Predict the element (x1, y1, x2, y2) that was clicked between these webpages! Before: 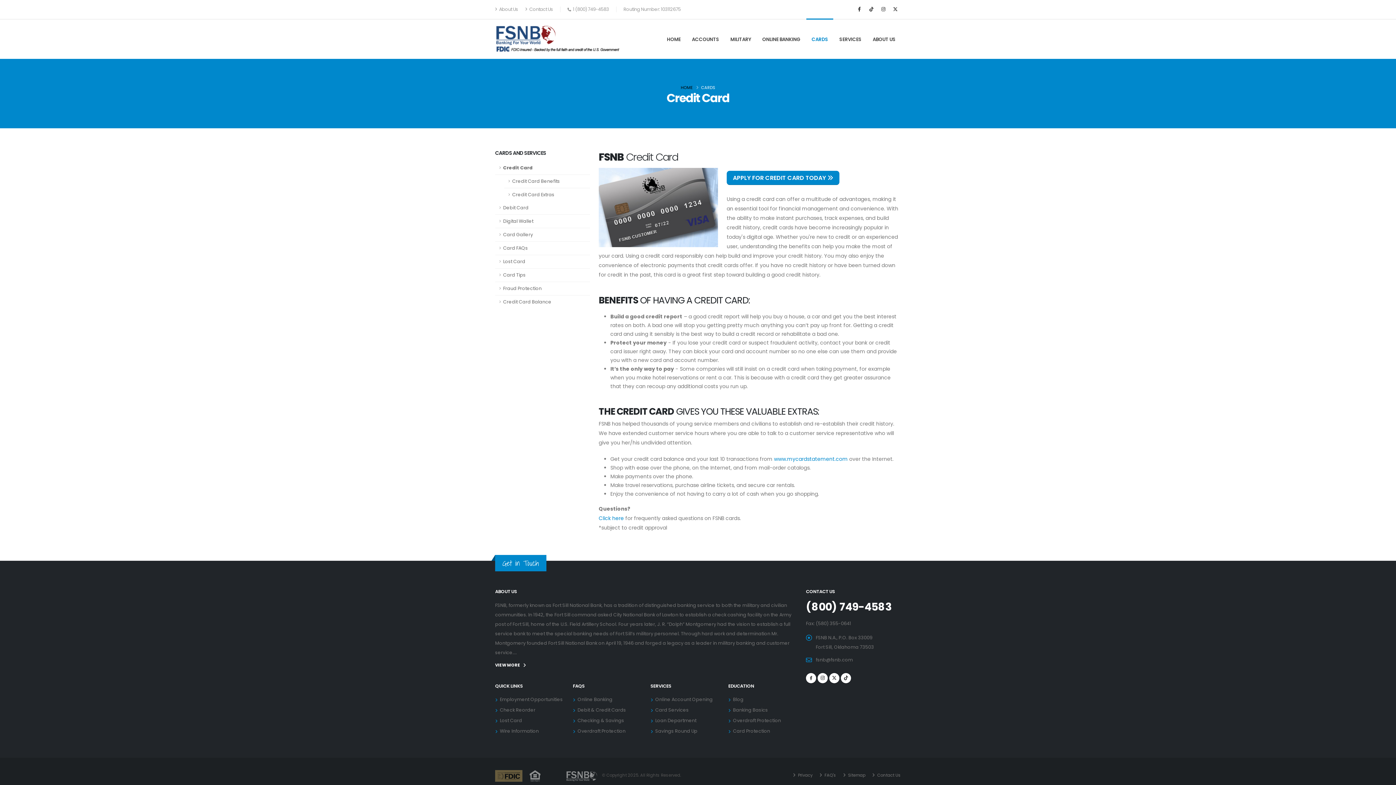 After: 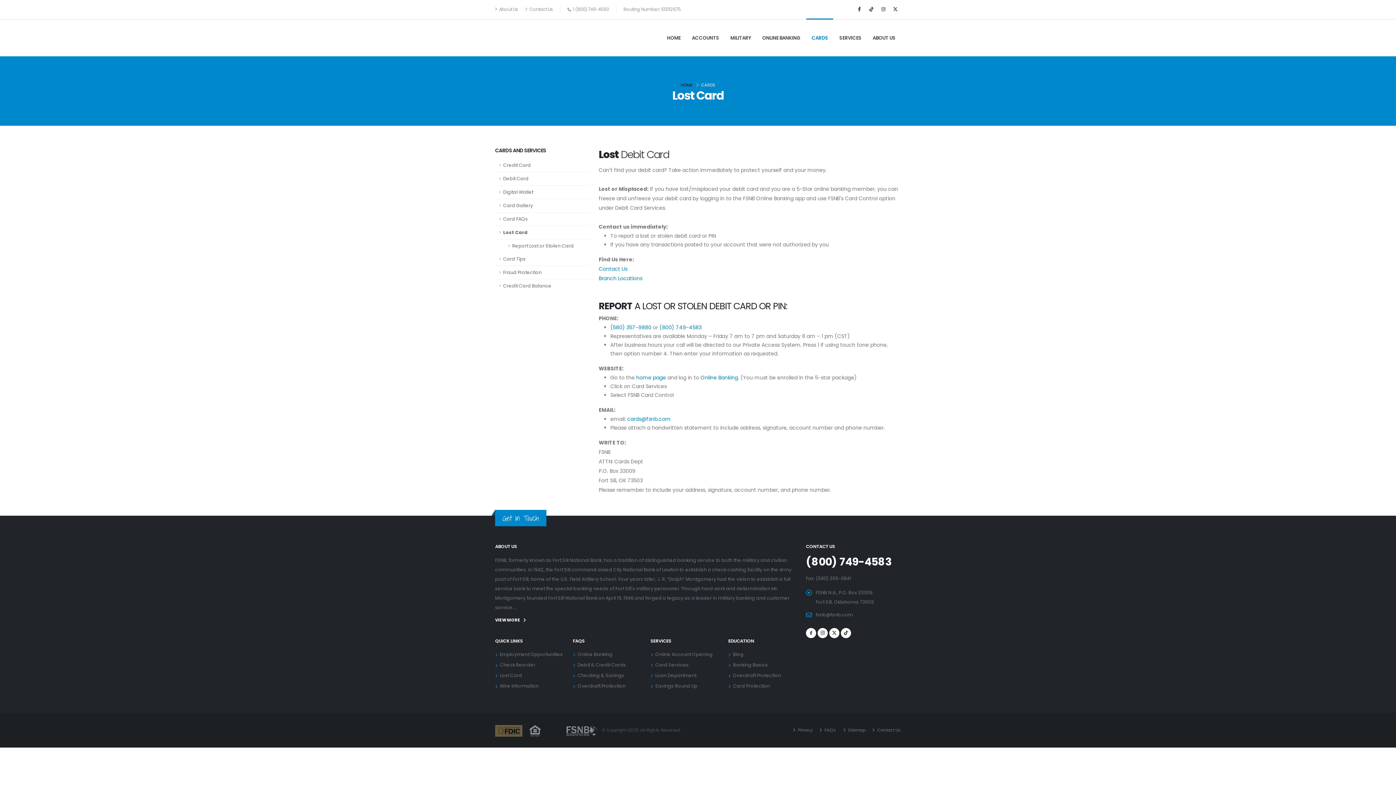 Action: label: Lost Card bbox: (495, 255, 590, 268)